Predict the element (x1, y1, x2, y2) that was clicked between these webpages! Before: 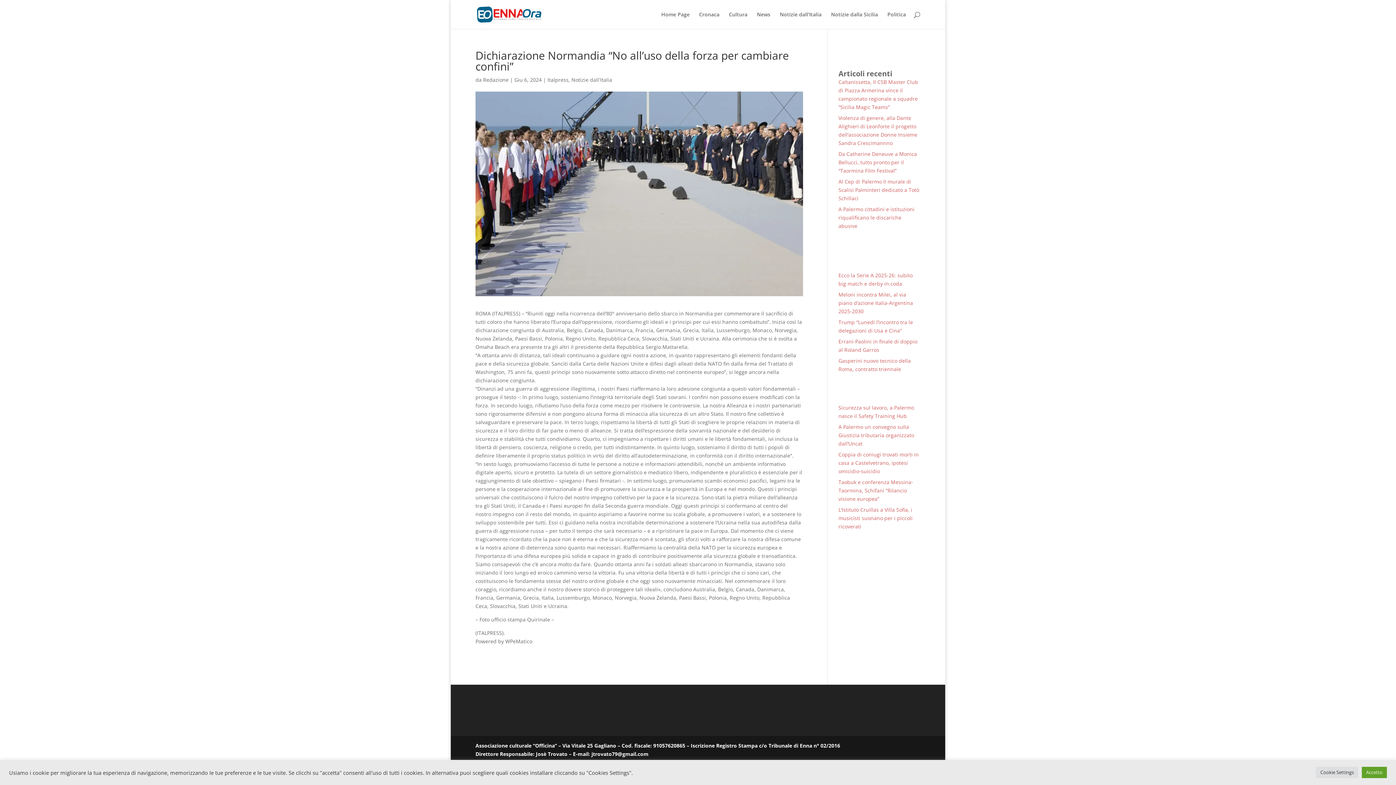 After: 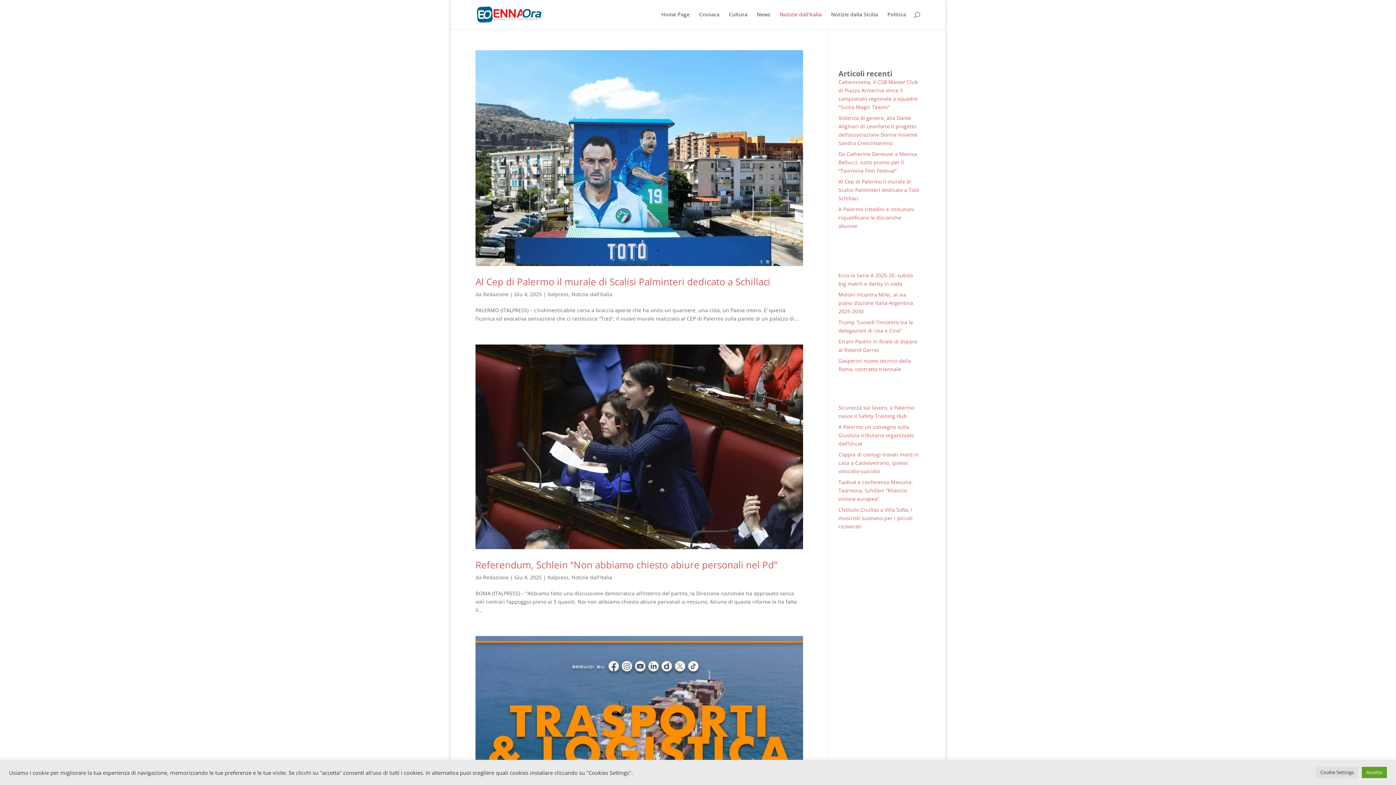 Action: bbox: (780, 12, 821, 29) label: Notizie dall’Italia